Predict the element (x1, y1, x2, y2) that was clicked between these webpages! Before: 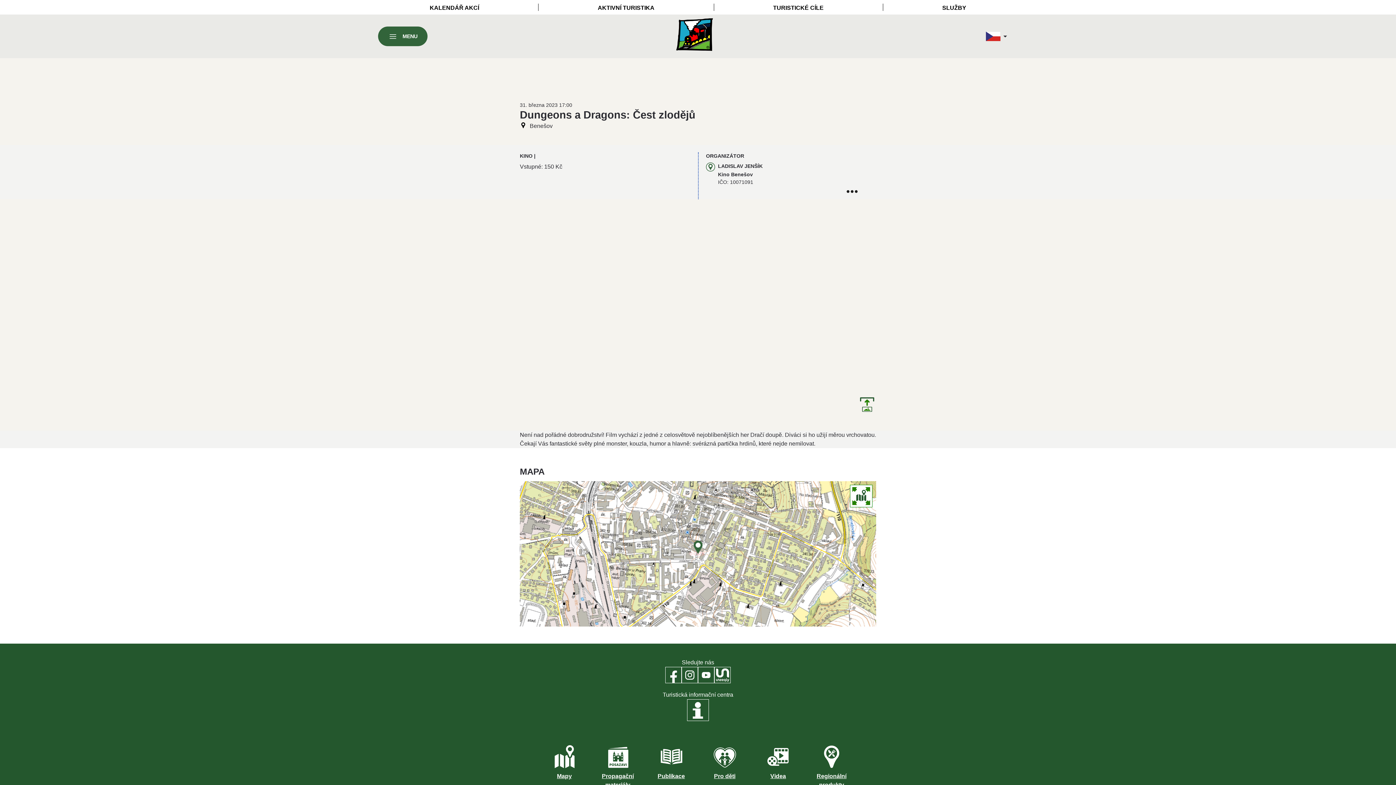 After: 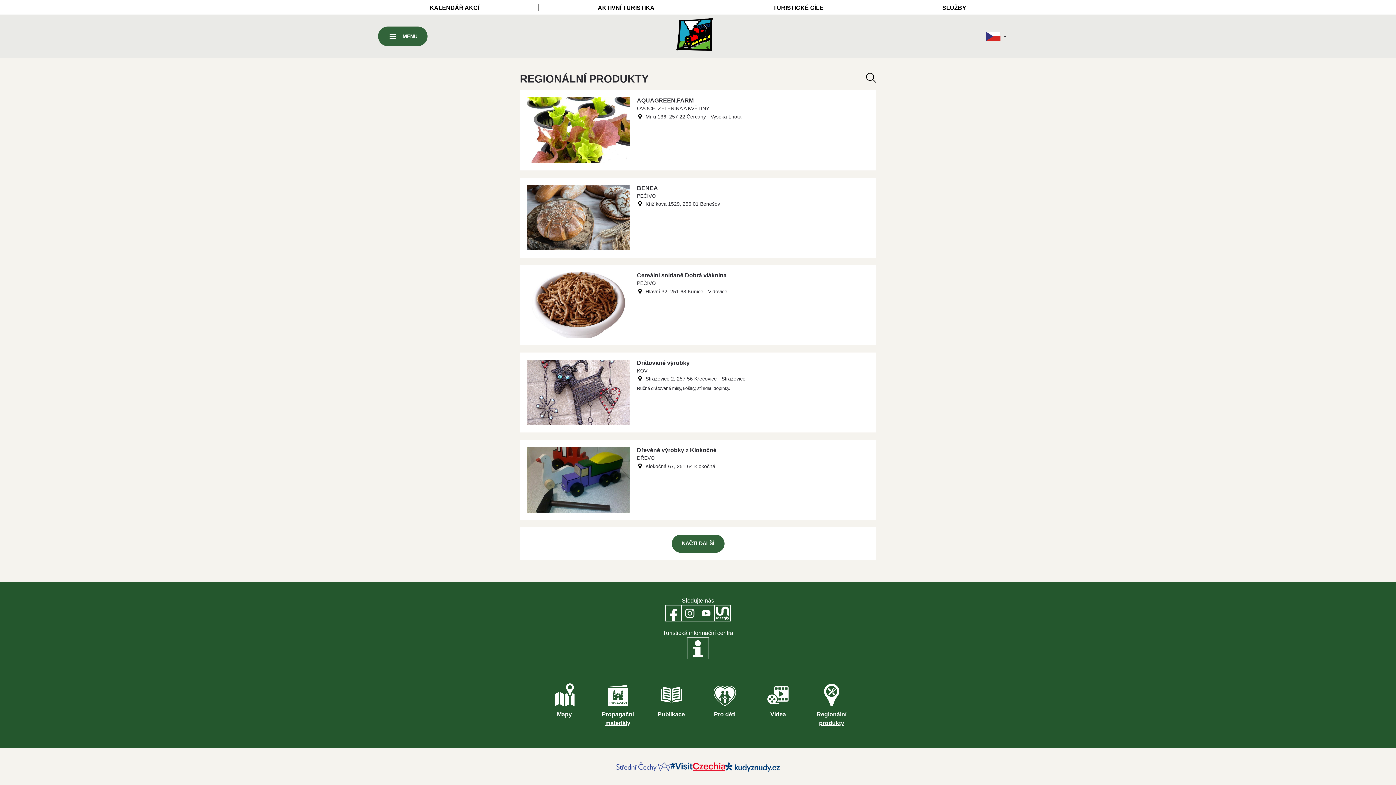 Action: bbox: (810, 764, 852, 789) label: Regionální produkty